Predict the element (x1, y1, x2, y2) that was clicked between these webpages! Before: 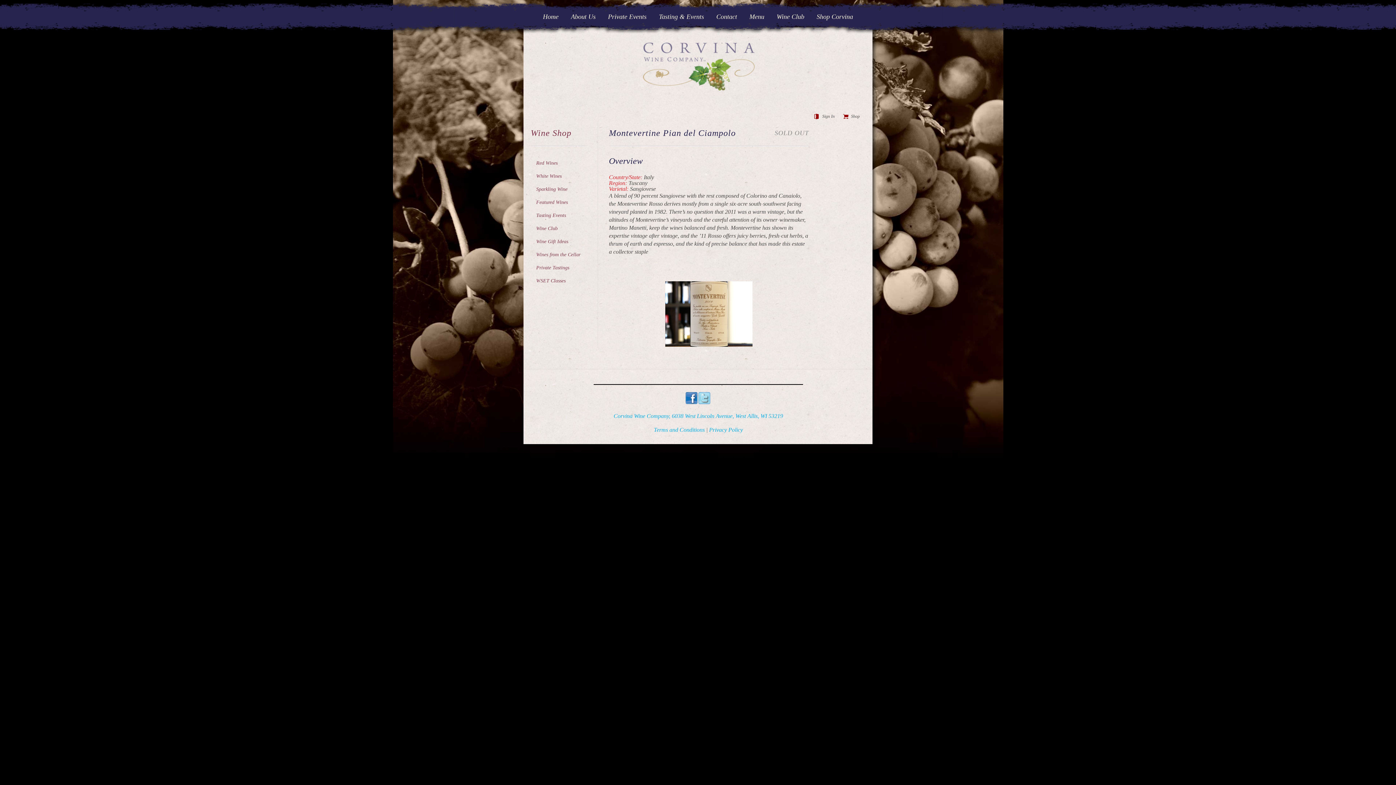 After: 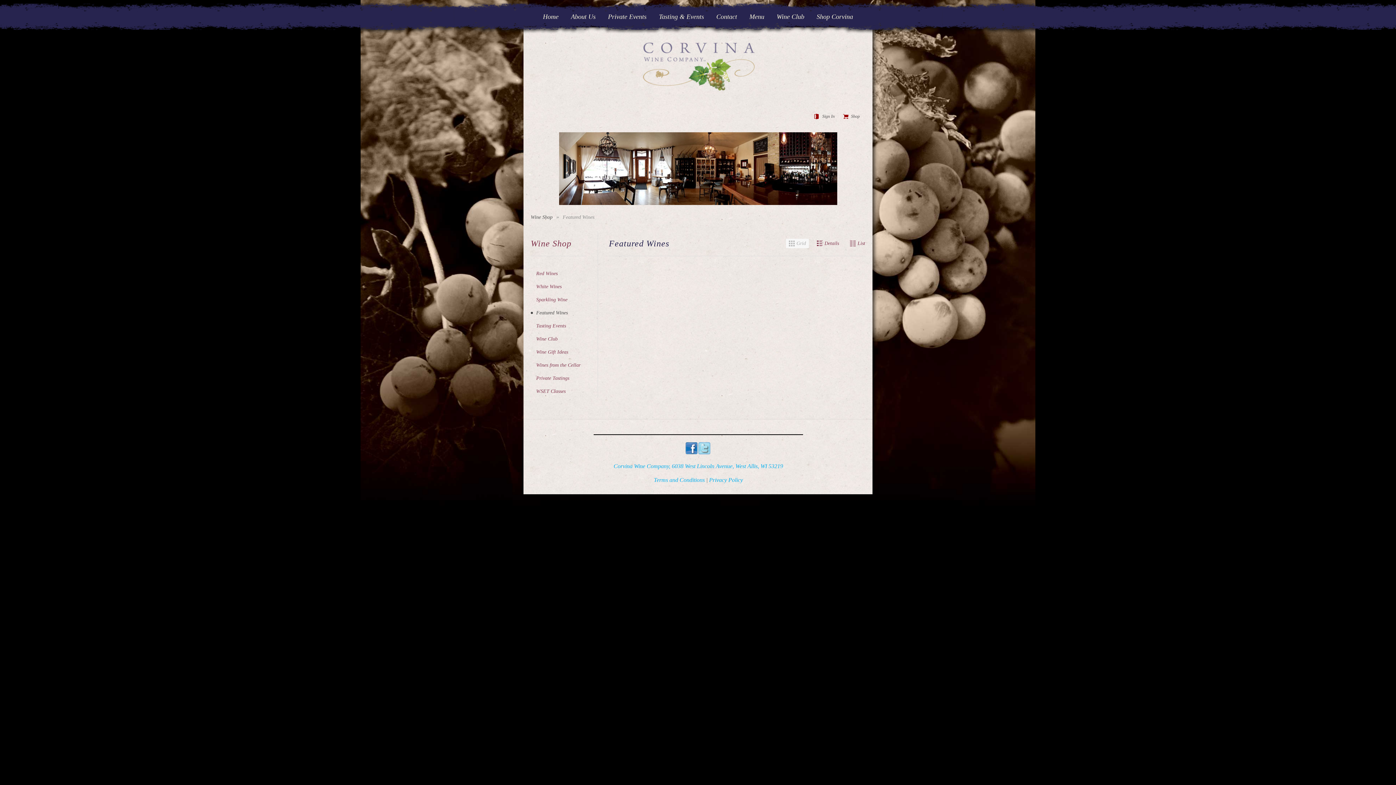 Action: bbox: (530, 196, 586, 208) label: Featured Wines